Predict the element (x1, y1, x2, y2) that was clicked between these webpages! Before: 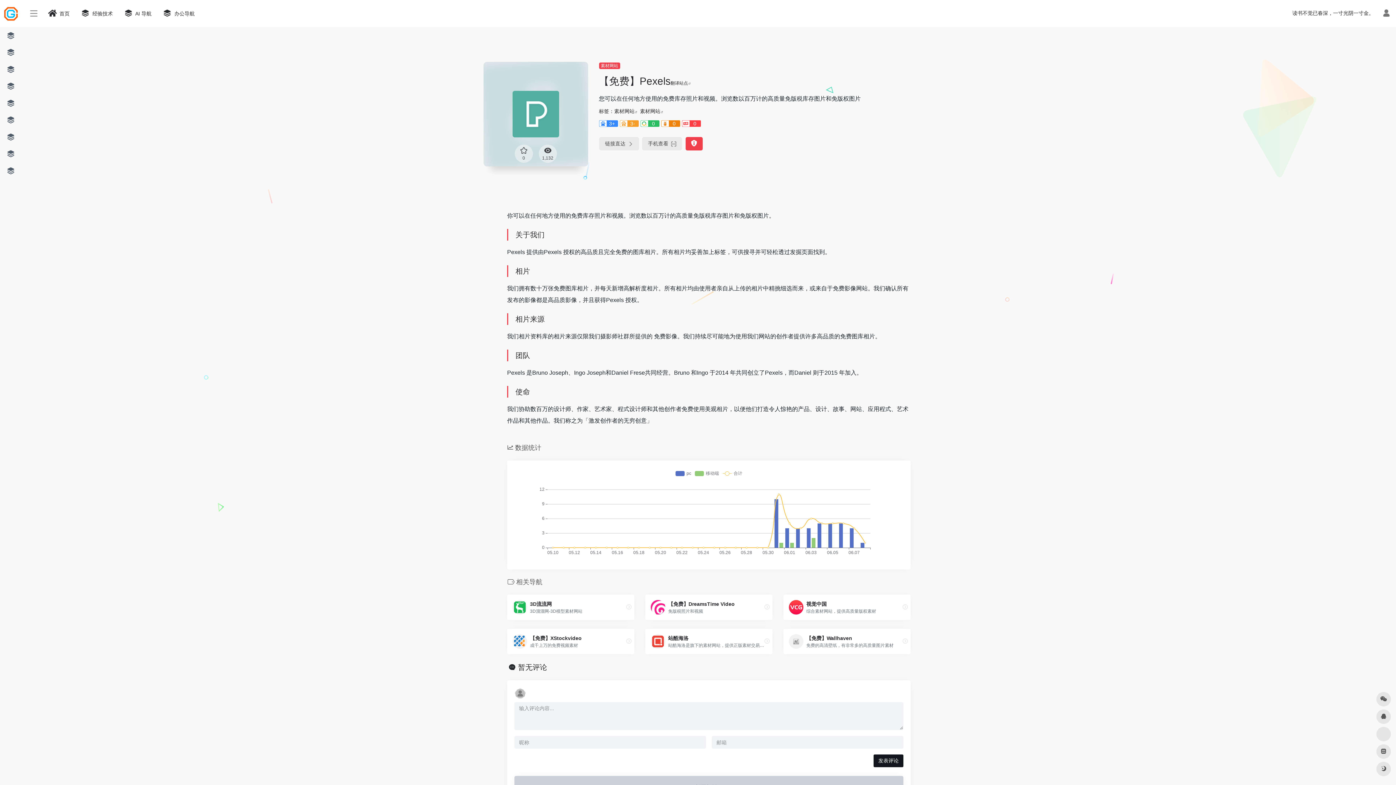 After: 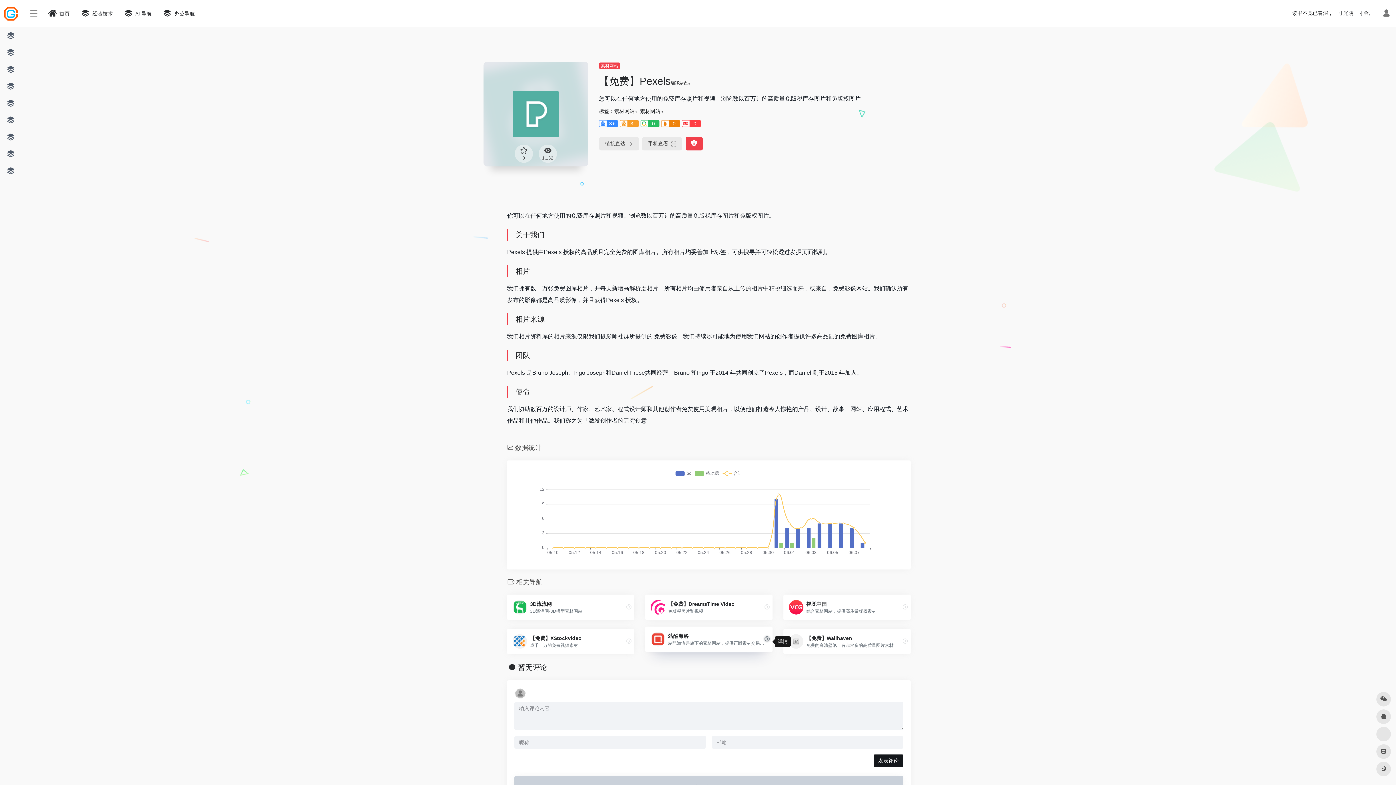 Action: bbox: (761, 636, 772, 647)